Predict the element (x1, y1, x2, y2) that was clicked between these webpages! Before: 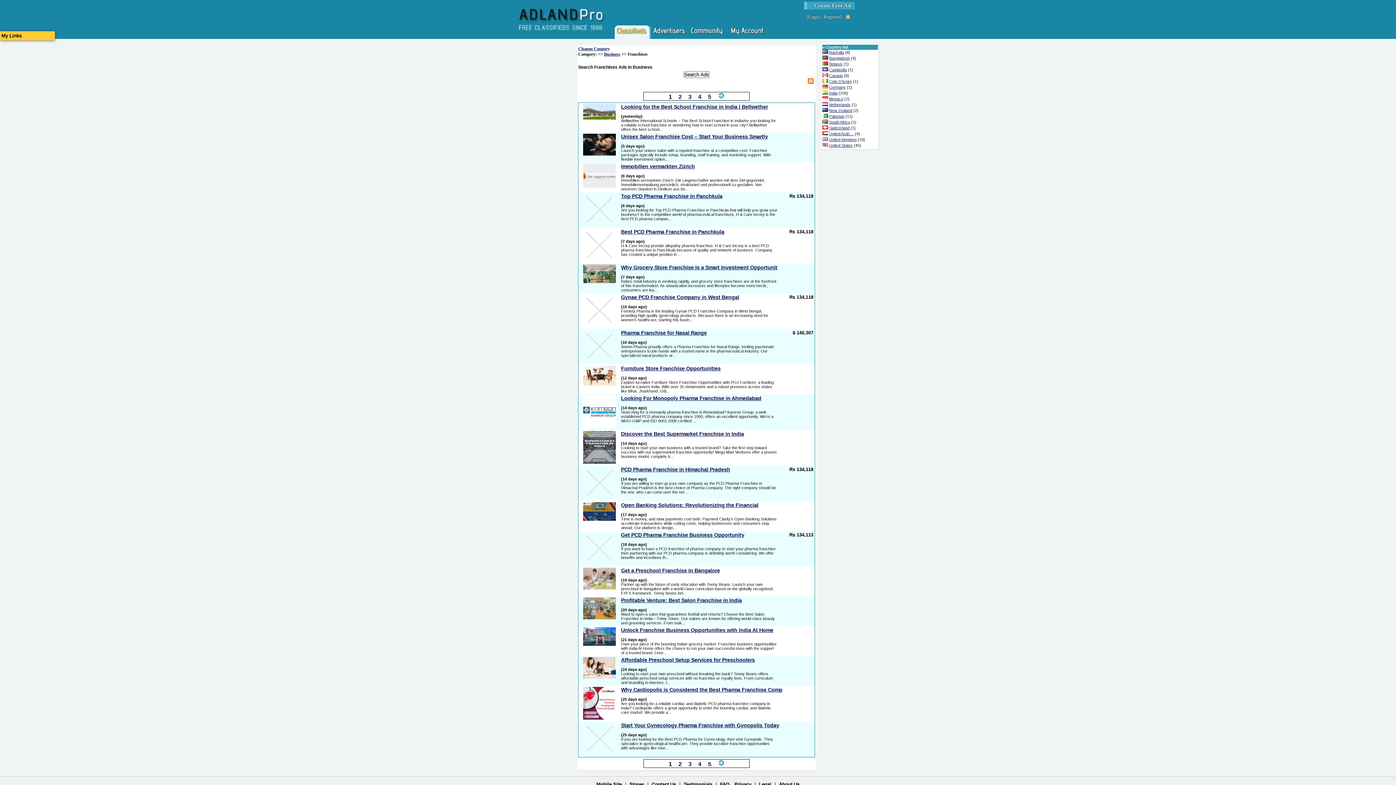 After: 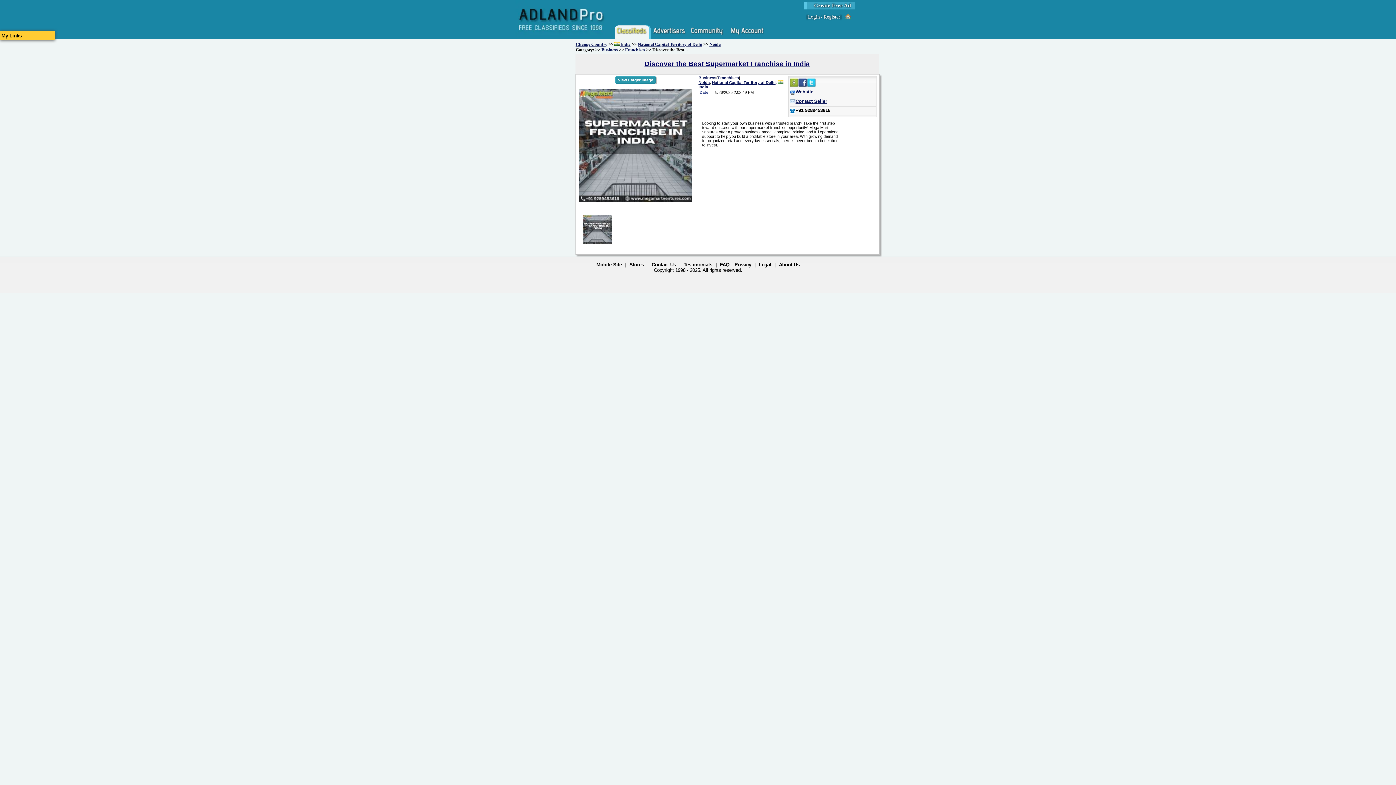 Action: bbox: (621, 431, 744, 437) label: Discover the Best Supermarket Franchise in India